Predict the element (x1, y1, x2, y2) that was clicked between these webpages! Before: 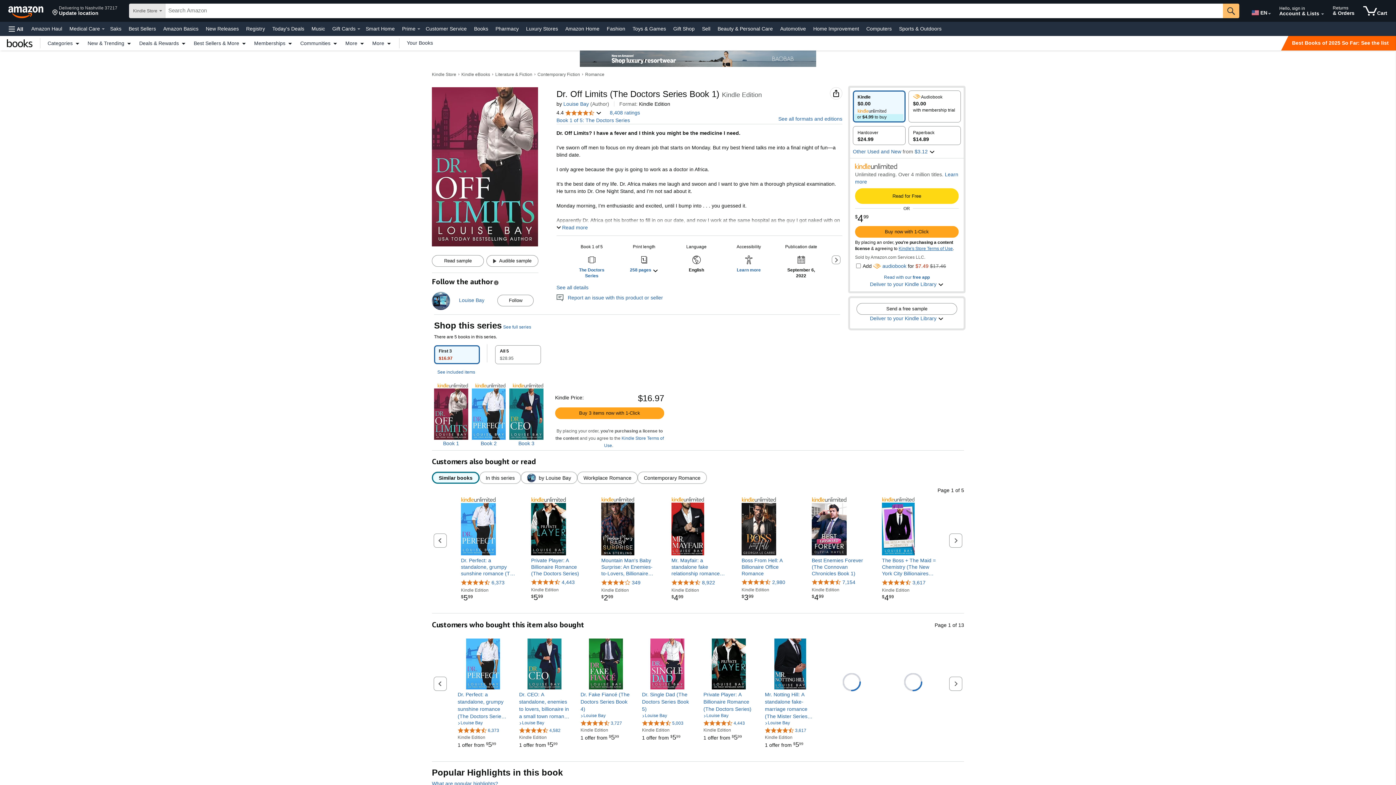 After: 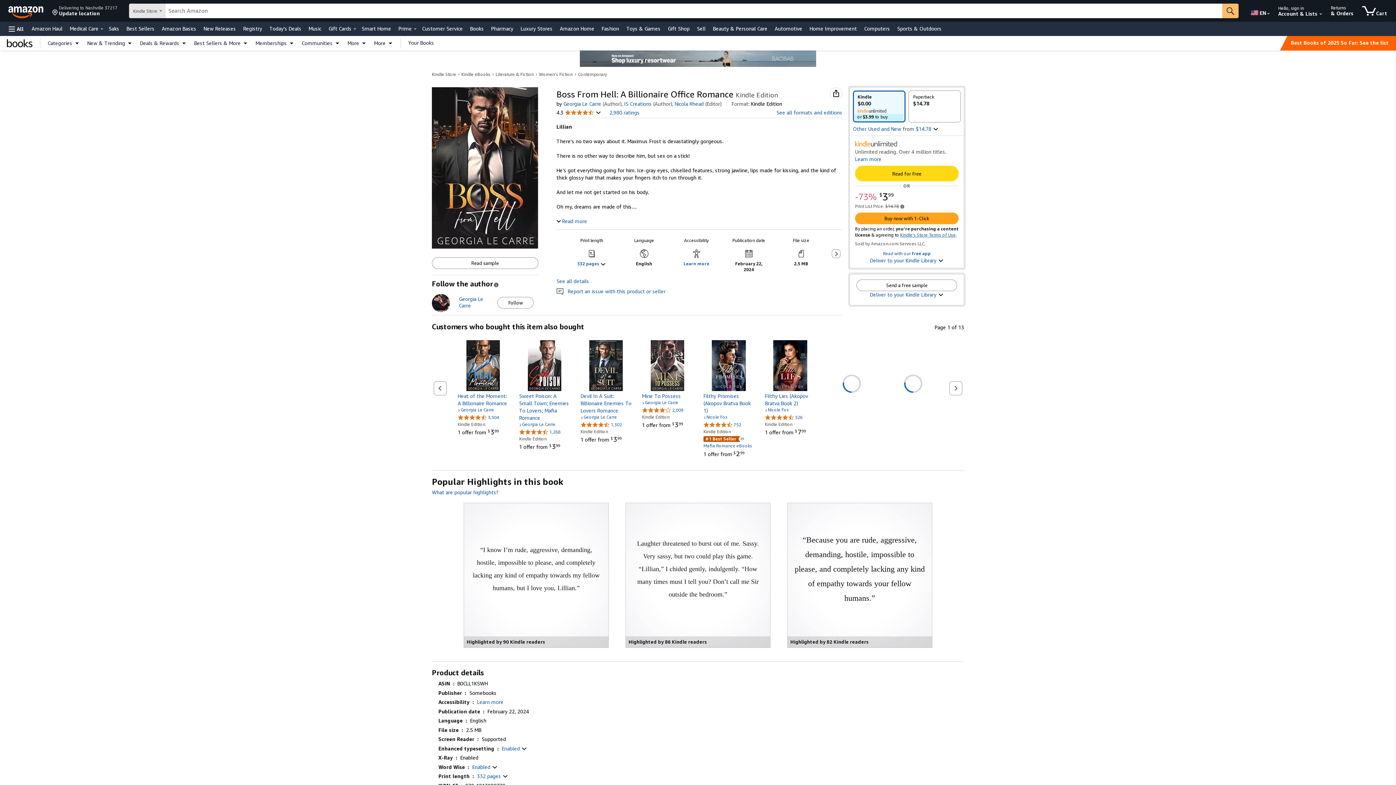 Action: bbox: (741, 572, 796, 578) label: Boss From Hell: A Billionaire Office Romance
Boss From Hell: A Billionaire Office Romance